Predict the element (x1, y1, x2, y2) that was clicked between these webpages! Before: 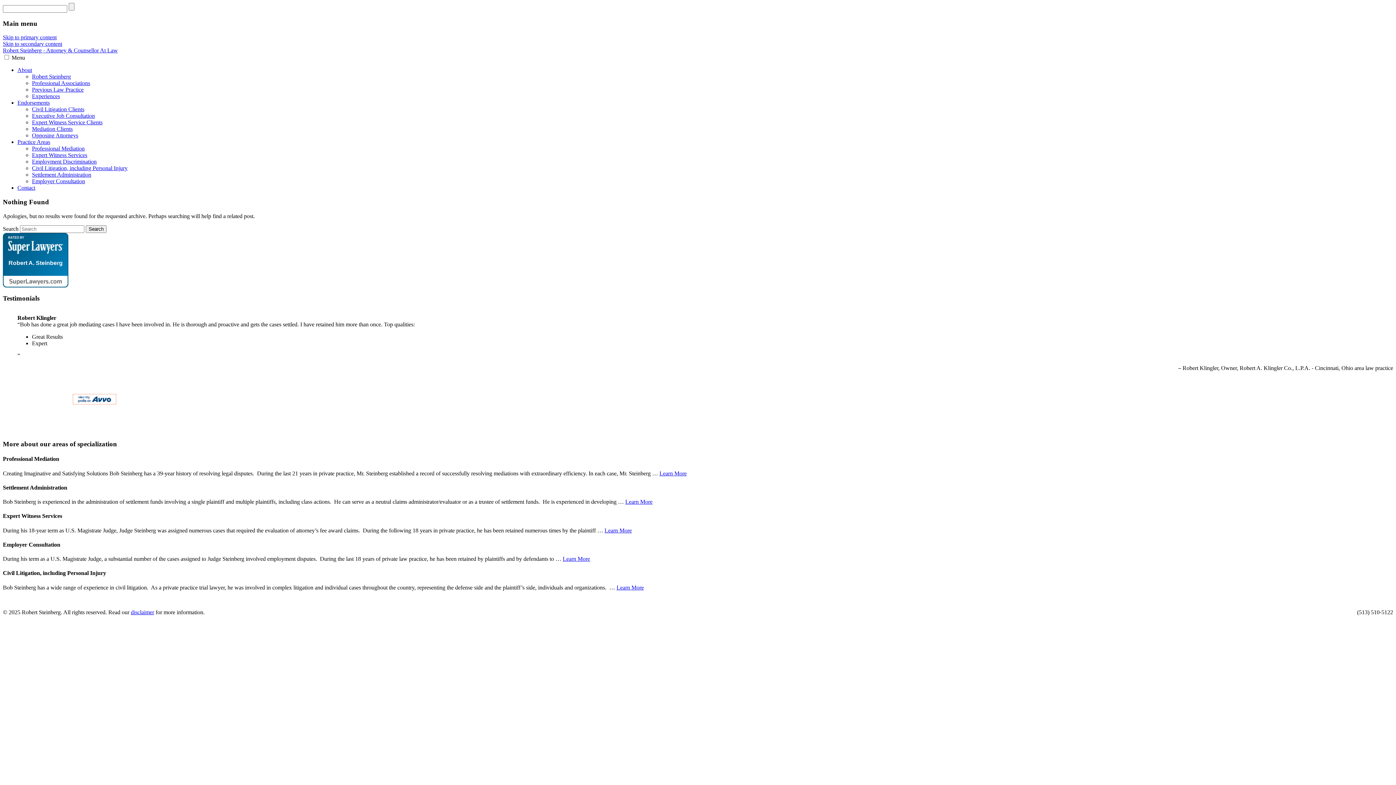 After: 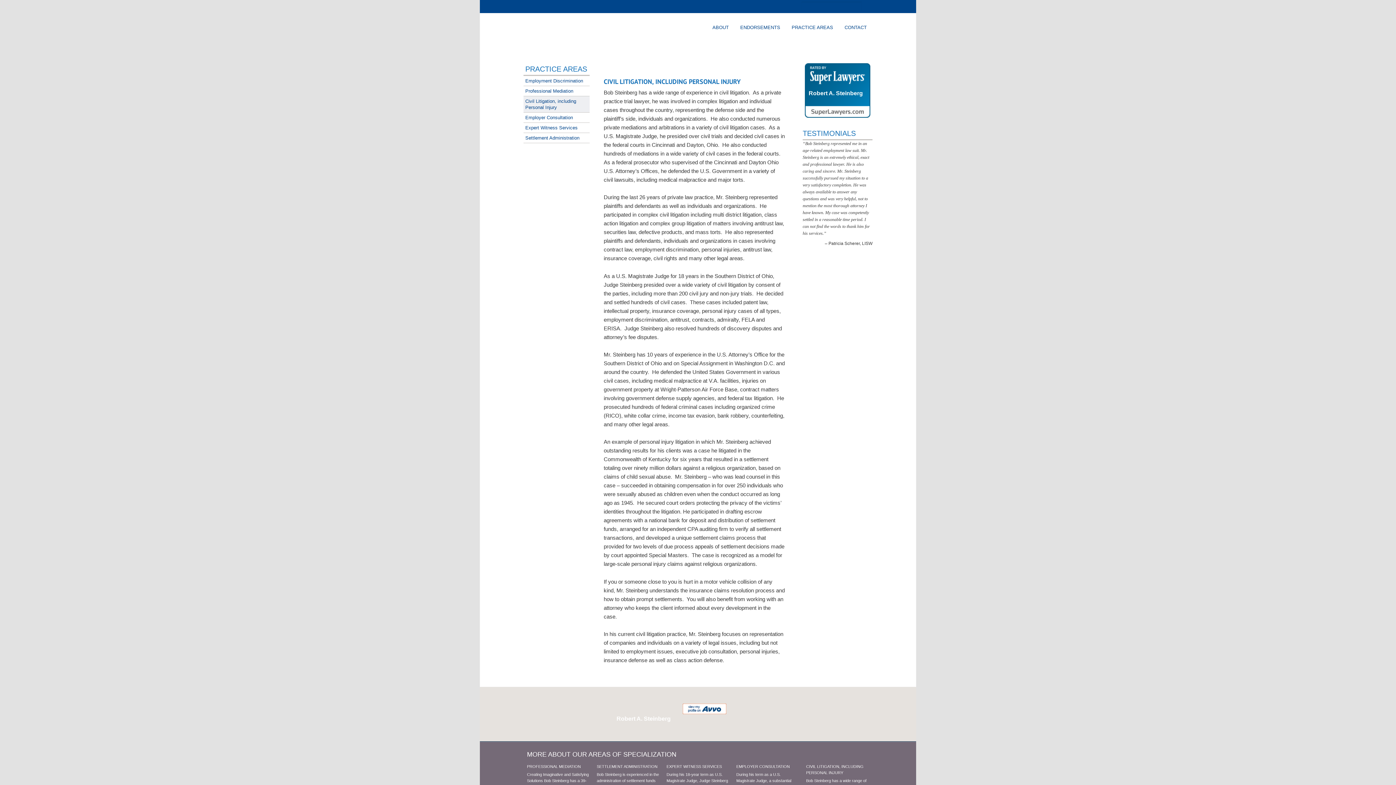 Action: bbox: (32, 165, 127, 171) label: Civil Litigation, including Personal Injury